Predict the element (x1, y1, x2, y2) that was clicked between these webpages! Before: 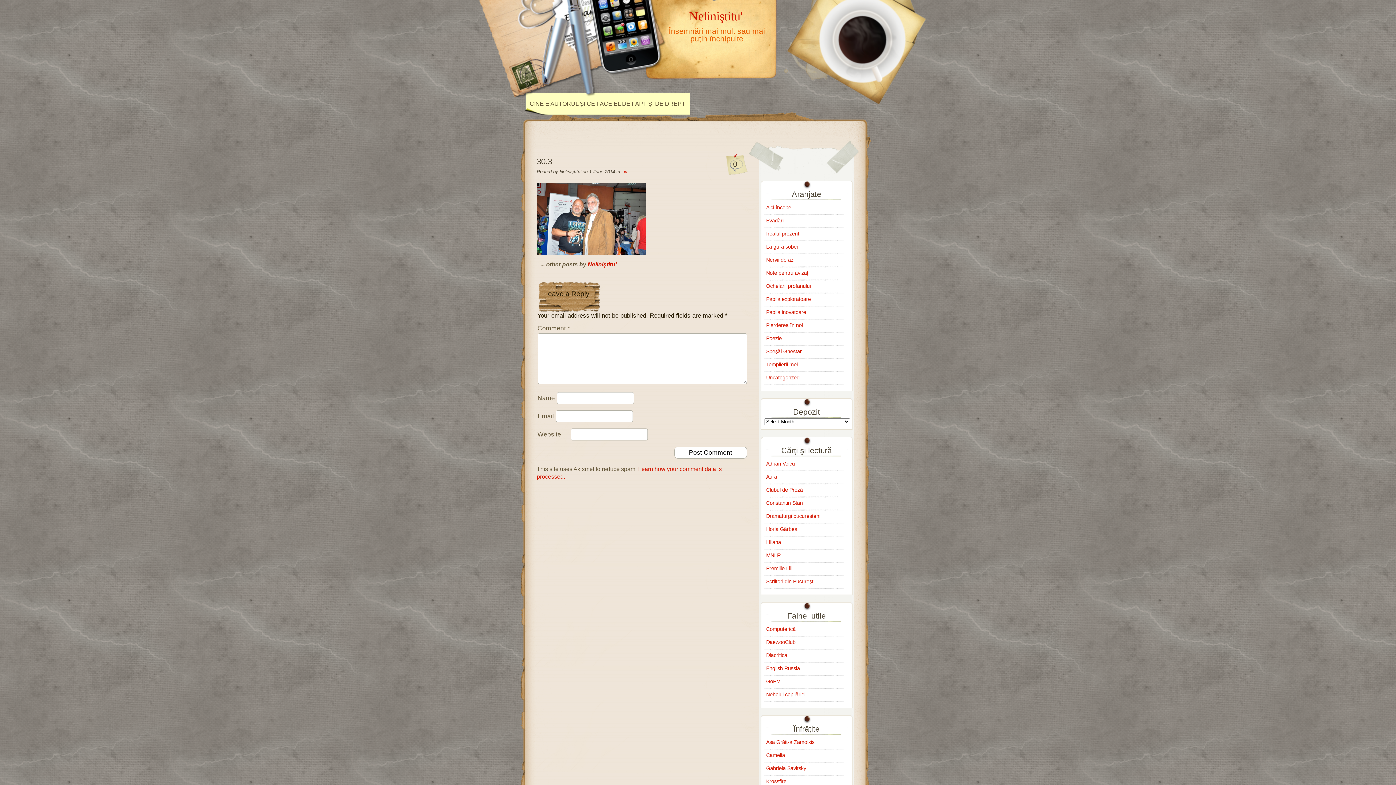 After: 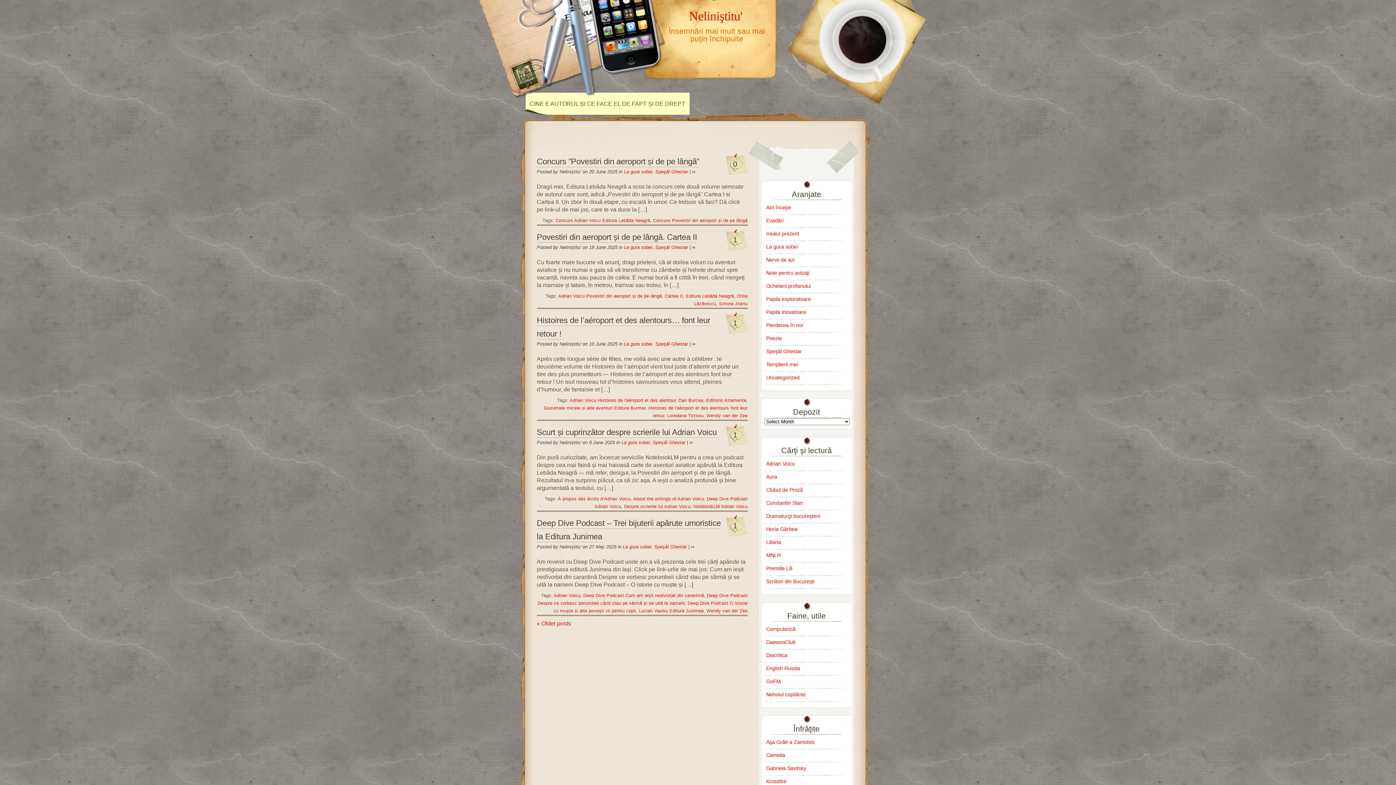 Action: label: La gura sobei bbox: (766, 244, 798, 249)